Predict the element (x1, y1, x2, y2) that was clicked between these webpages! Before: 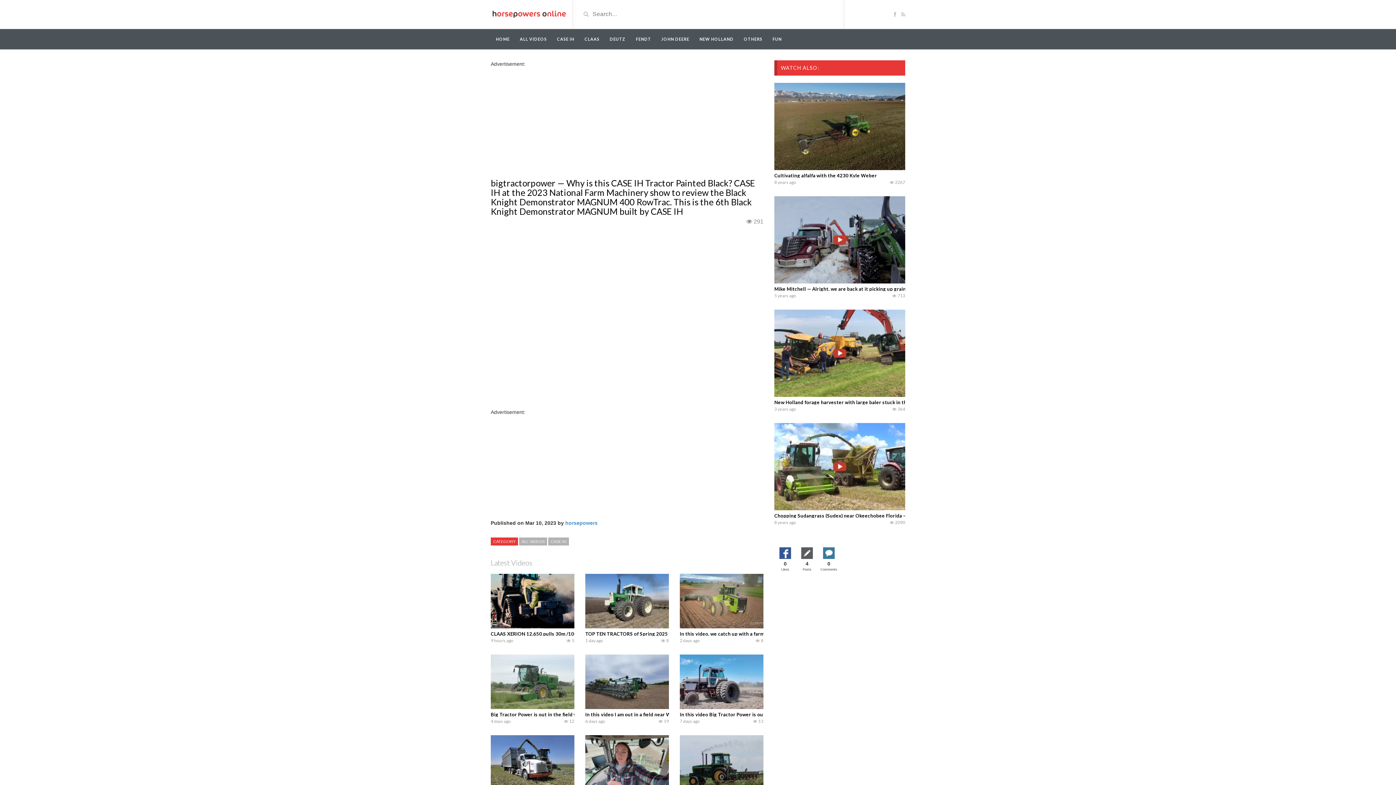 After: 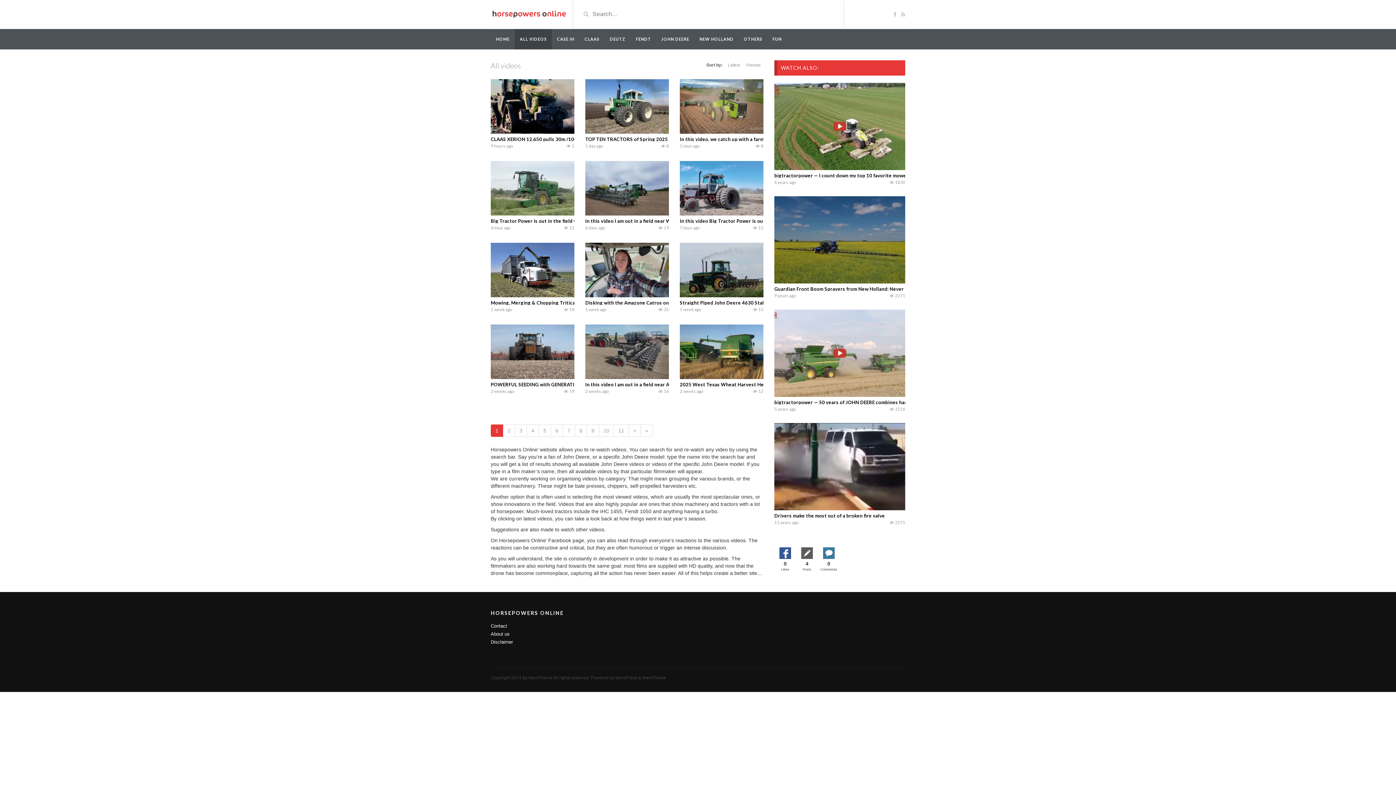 Action: bbox: (519, 537, 547, 545) label: ALL VIDEOS